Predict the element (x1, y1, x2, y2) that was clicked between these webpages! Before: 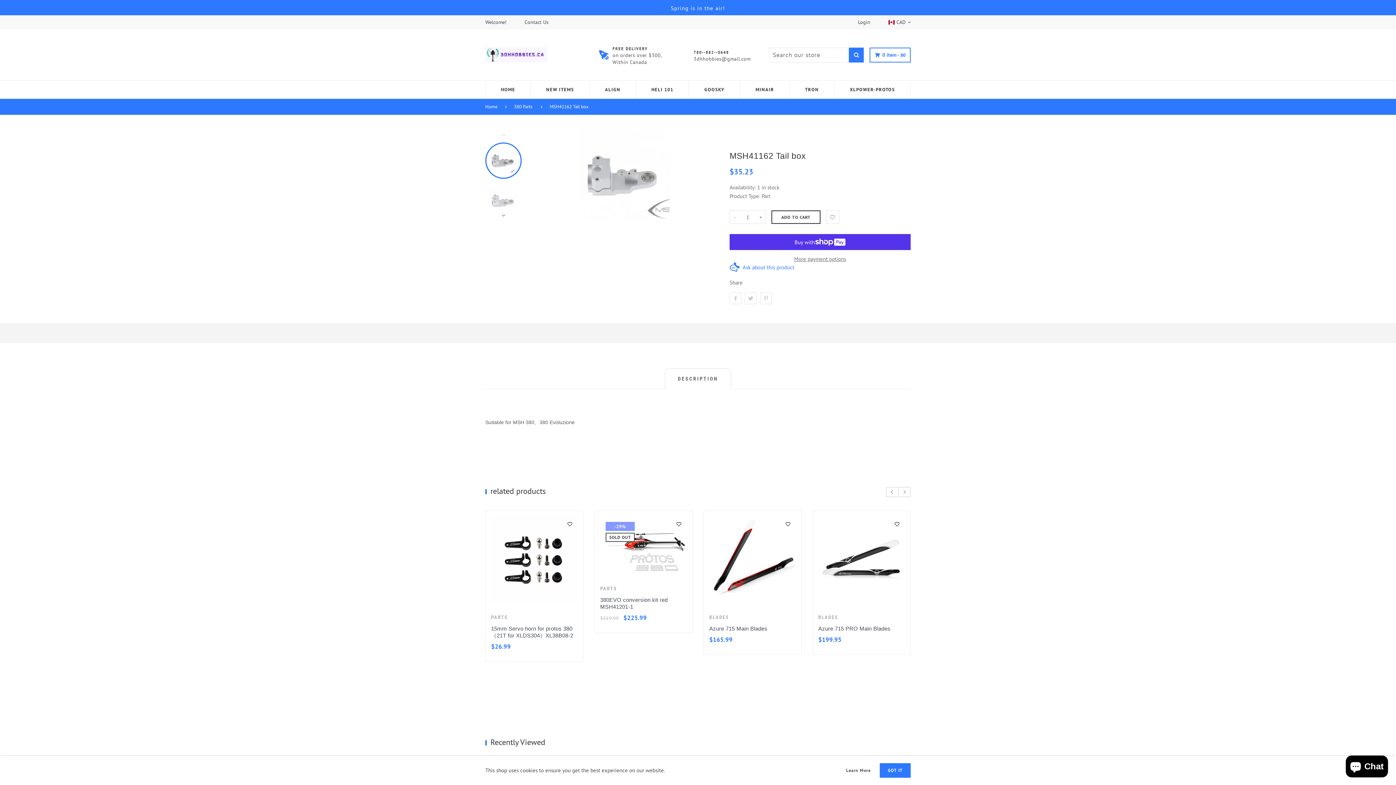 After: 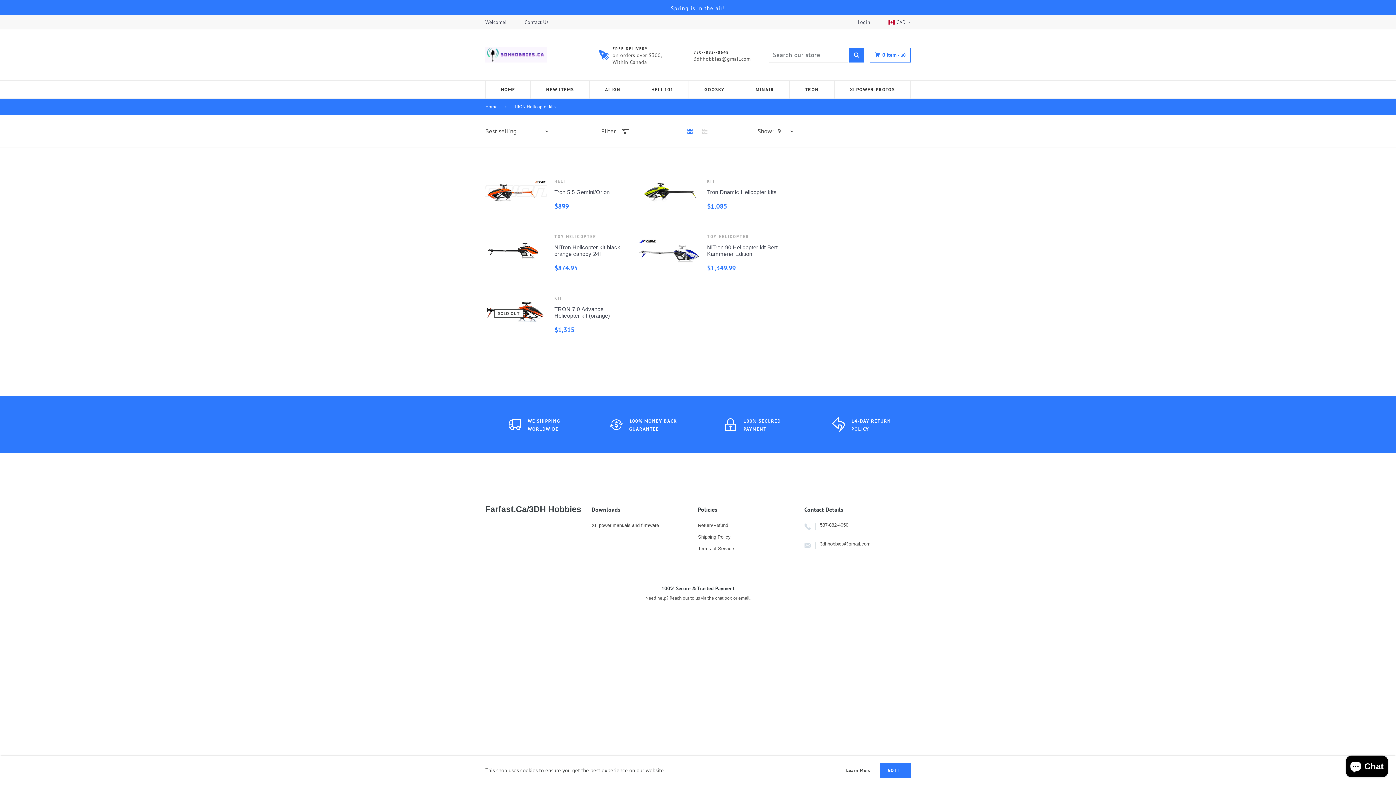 Action: label: TRON bbox: (789, 80, 834, 98)